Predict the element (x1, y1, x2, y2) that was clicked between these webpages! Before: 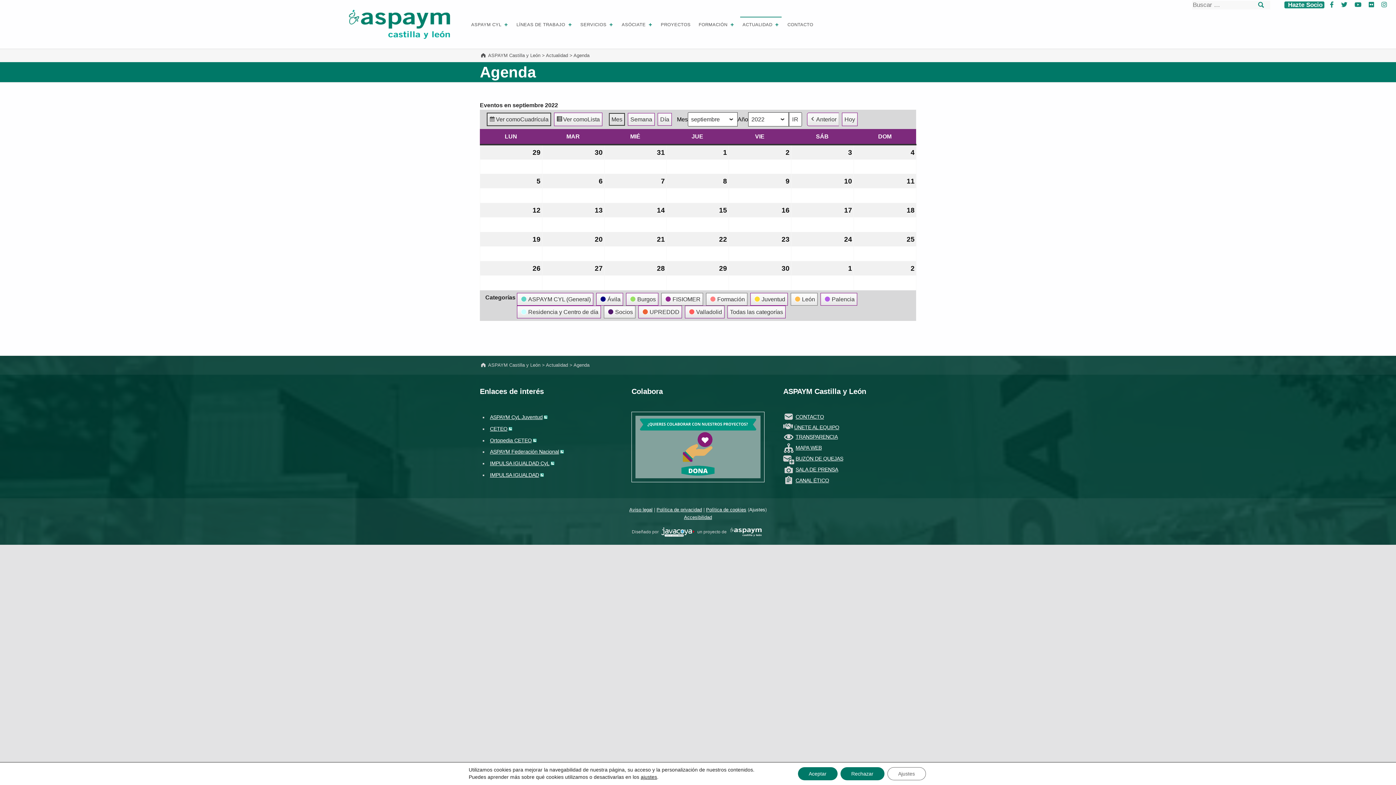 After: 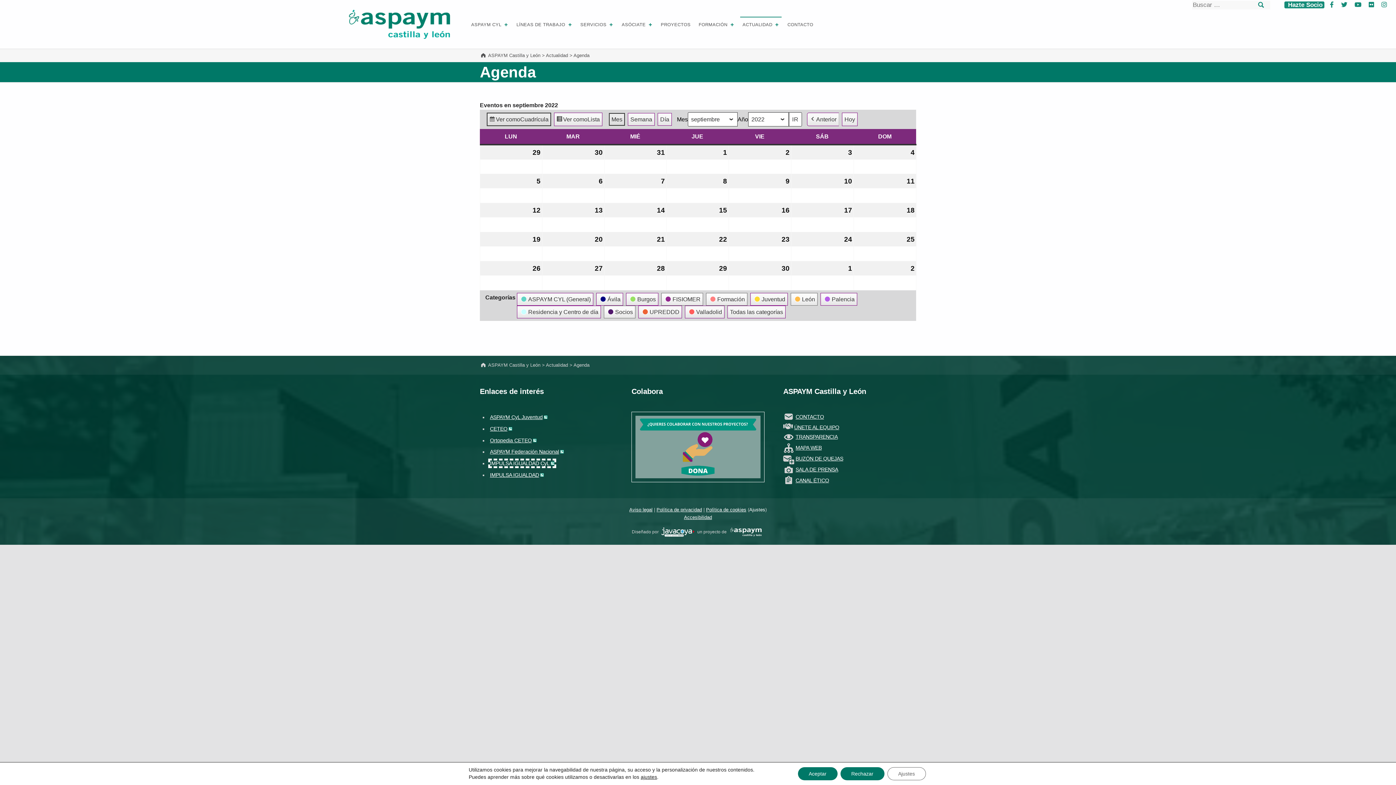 Action: label: IMPULSA IGUALDAD CyL bbox: (490, 460, 554, 466)